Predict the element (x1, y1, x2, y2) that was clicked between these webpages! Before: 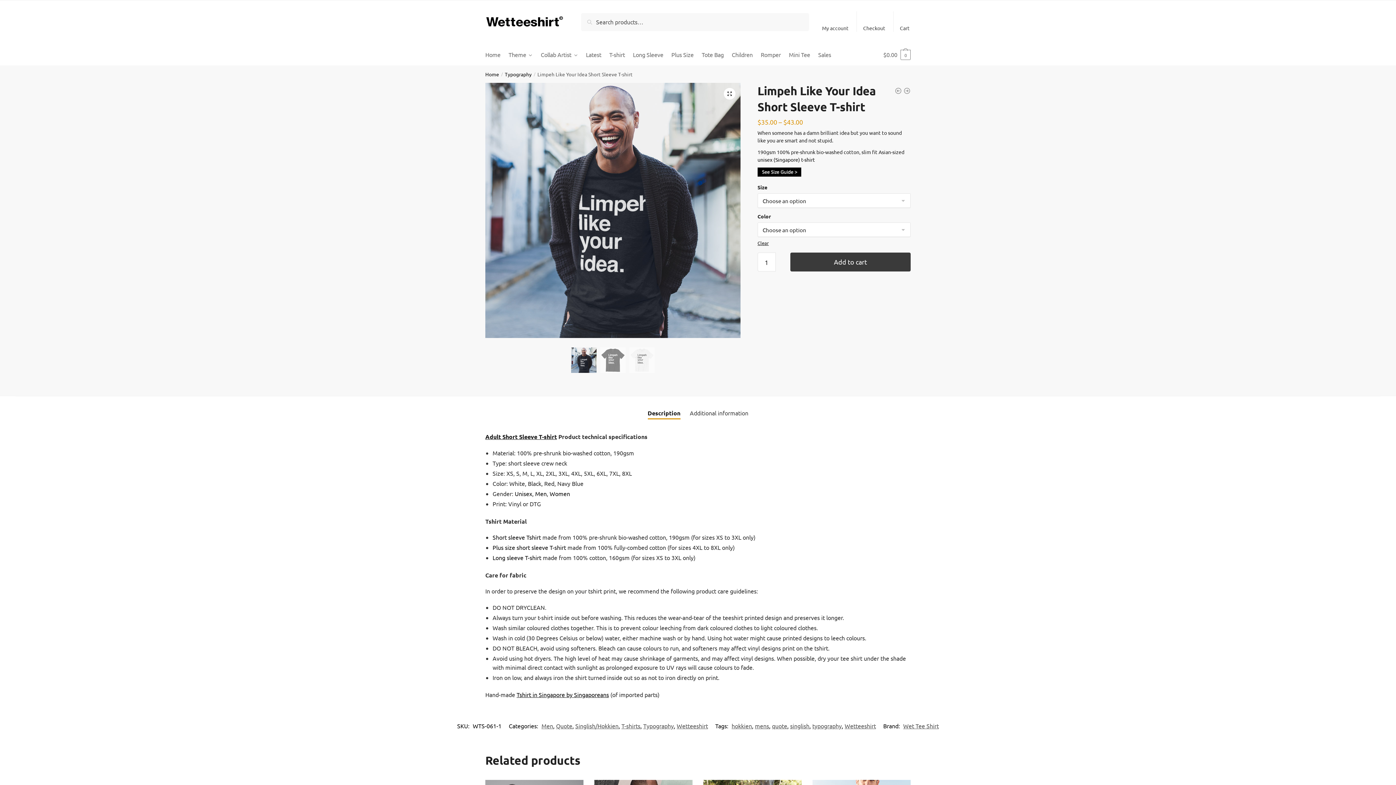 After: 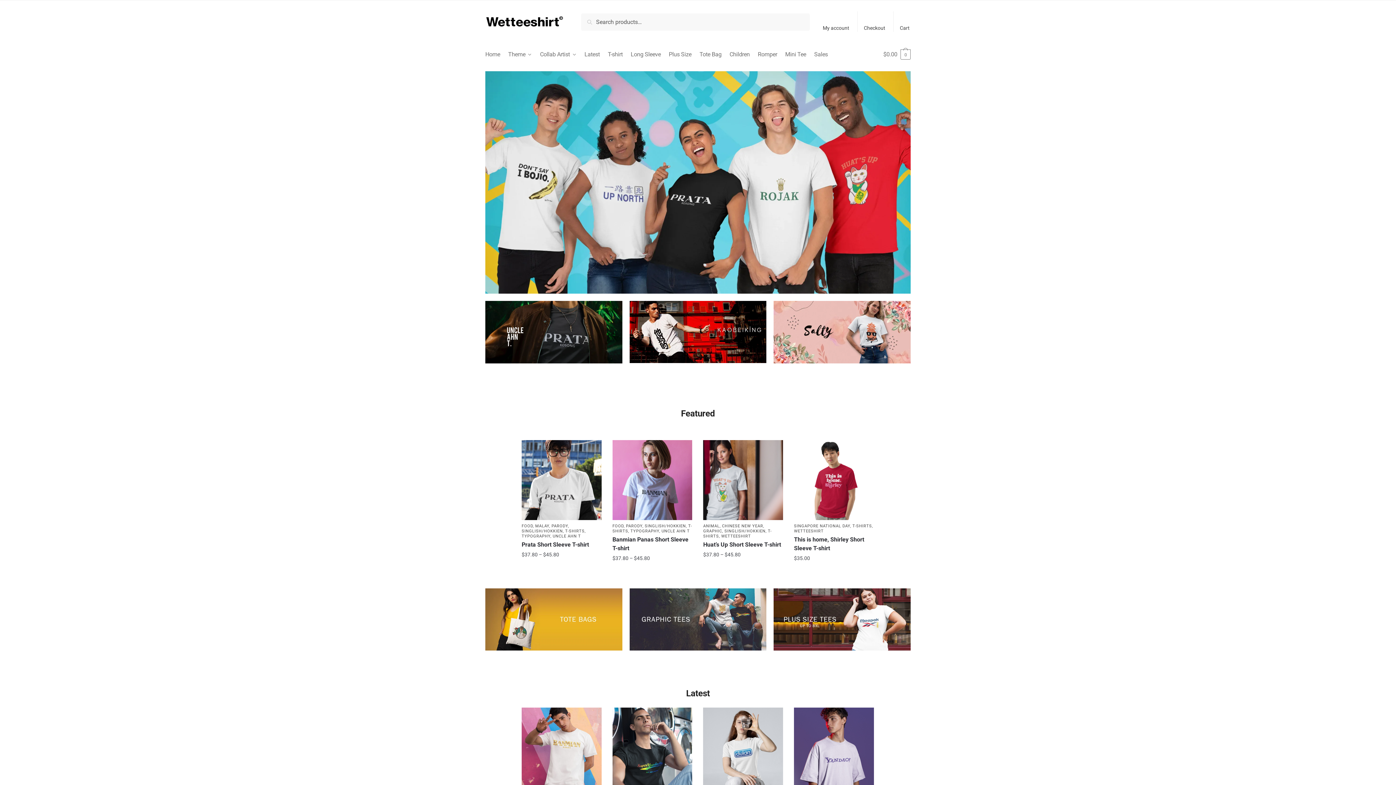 Action: label: Men bbox: (535, 490, 546, 497)